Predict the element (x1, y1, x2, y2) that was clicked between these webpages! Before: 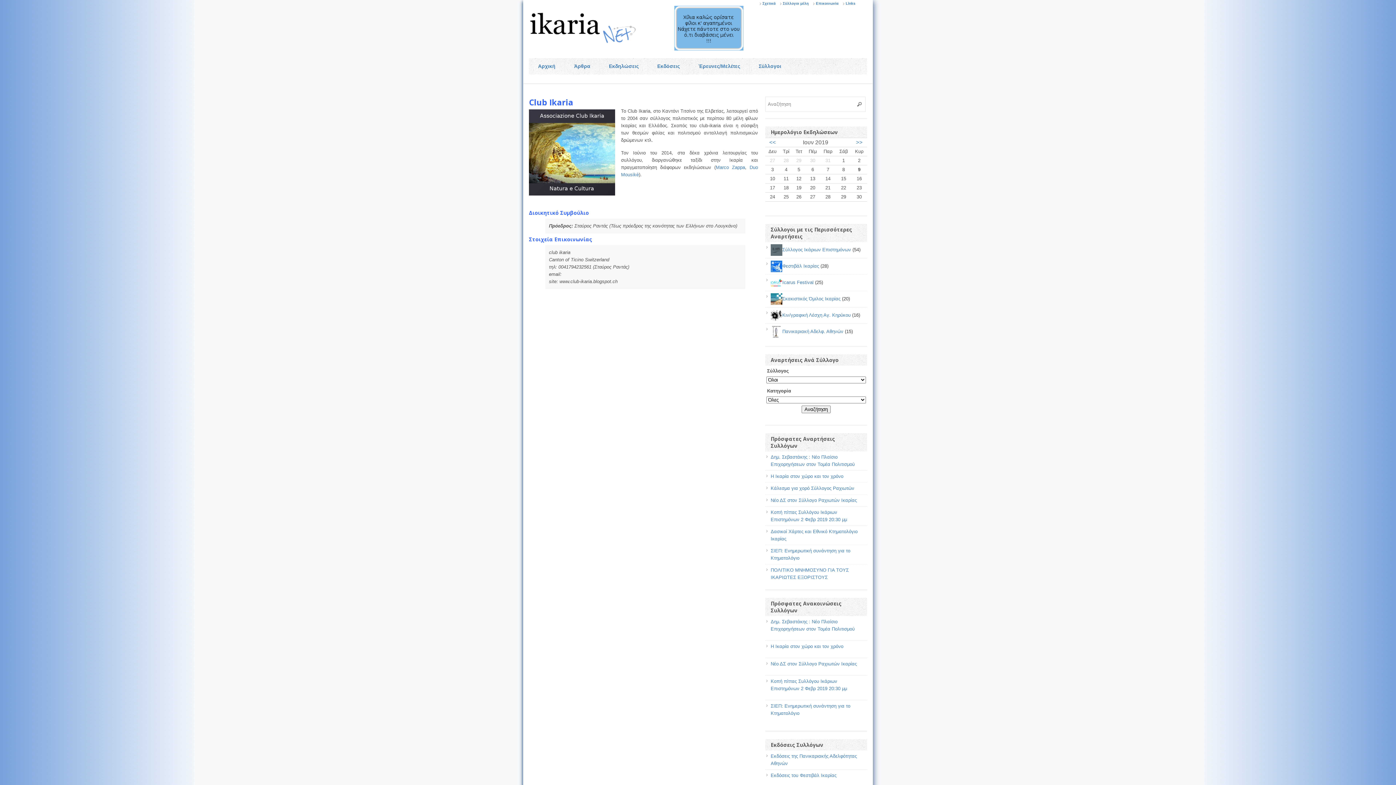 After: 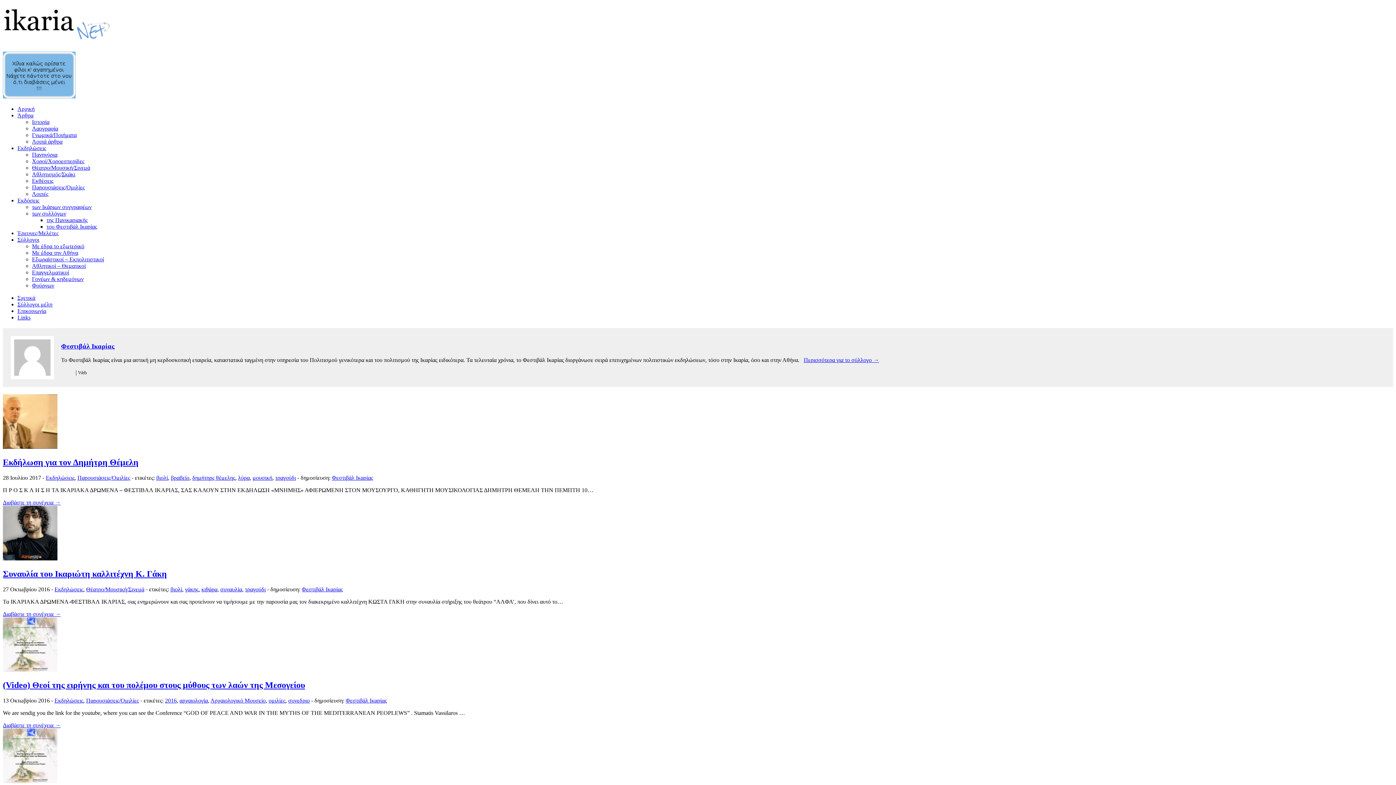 Action: label: Φεστιβάλ Ικαρίας bbox: (782, 263, 819, 268)